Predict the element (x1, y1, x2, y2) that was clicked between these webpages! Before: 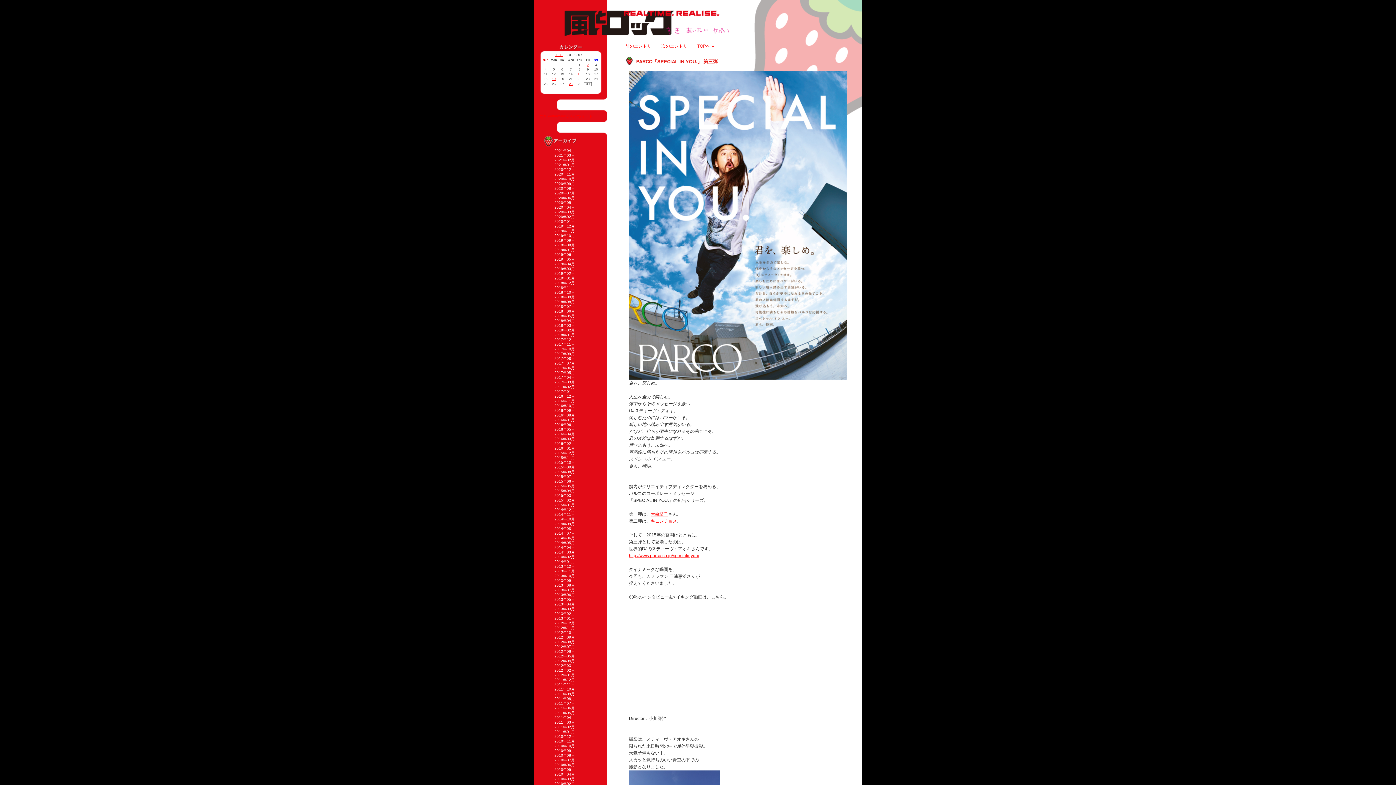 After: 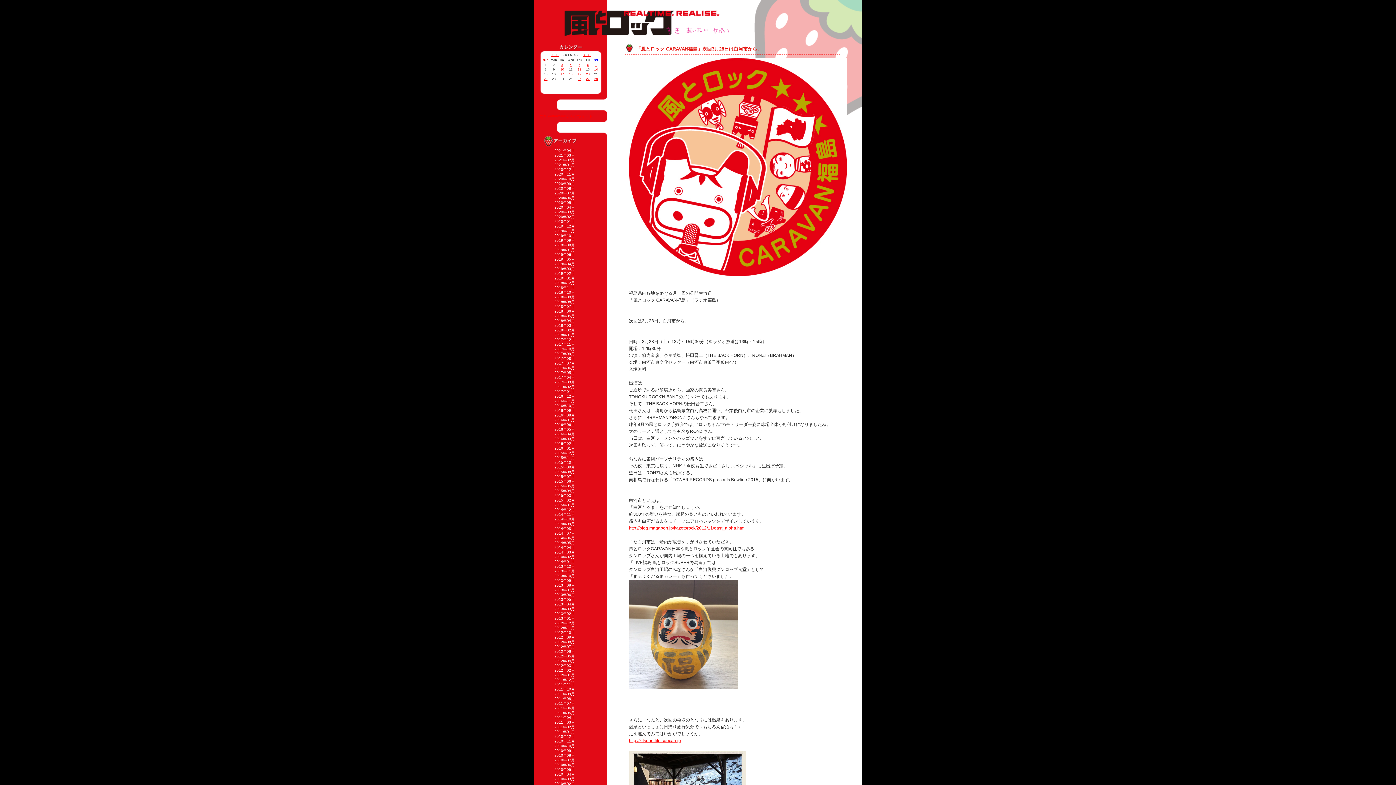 Action: label: 2015年02月 bbox: (554, 498, 574, 502)